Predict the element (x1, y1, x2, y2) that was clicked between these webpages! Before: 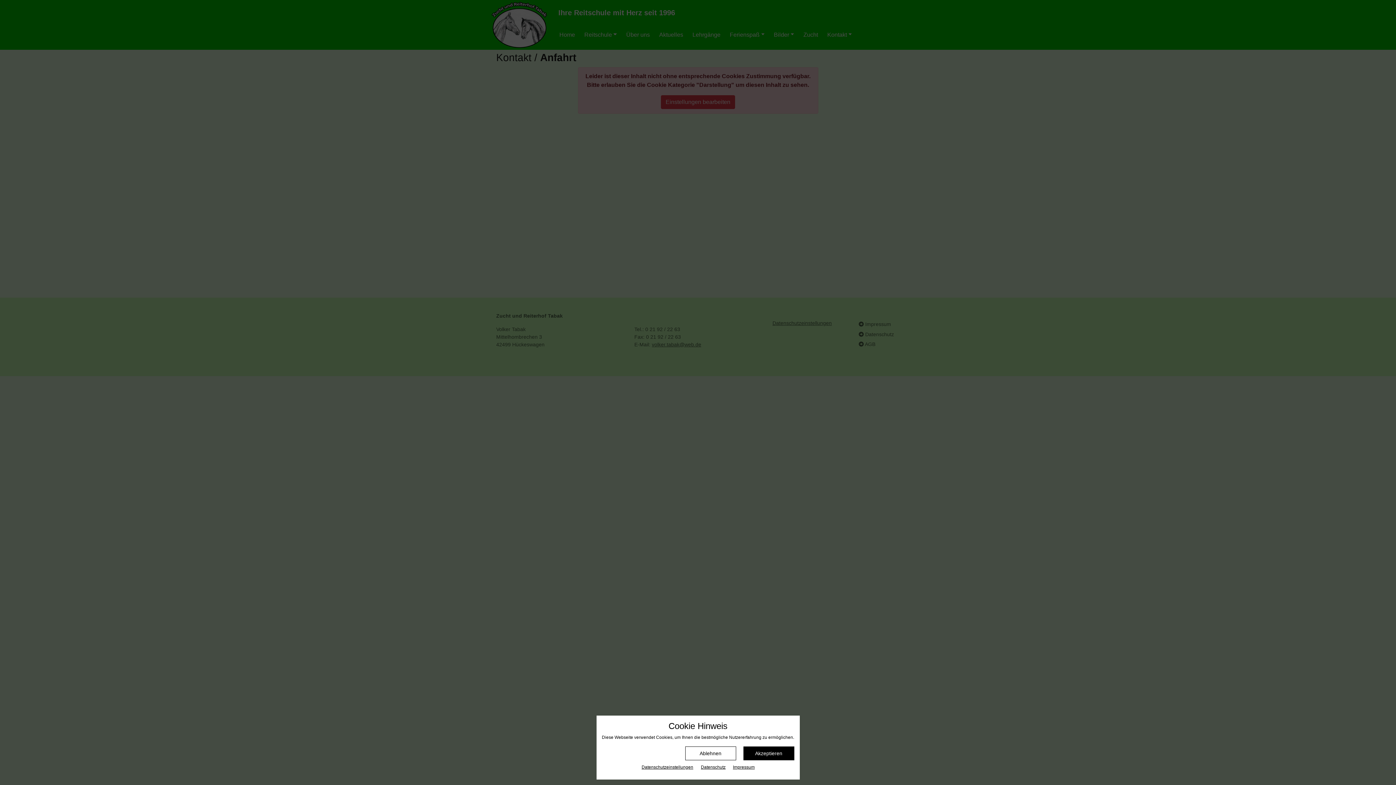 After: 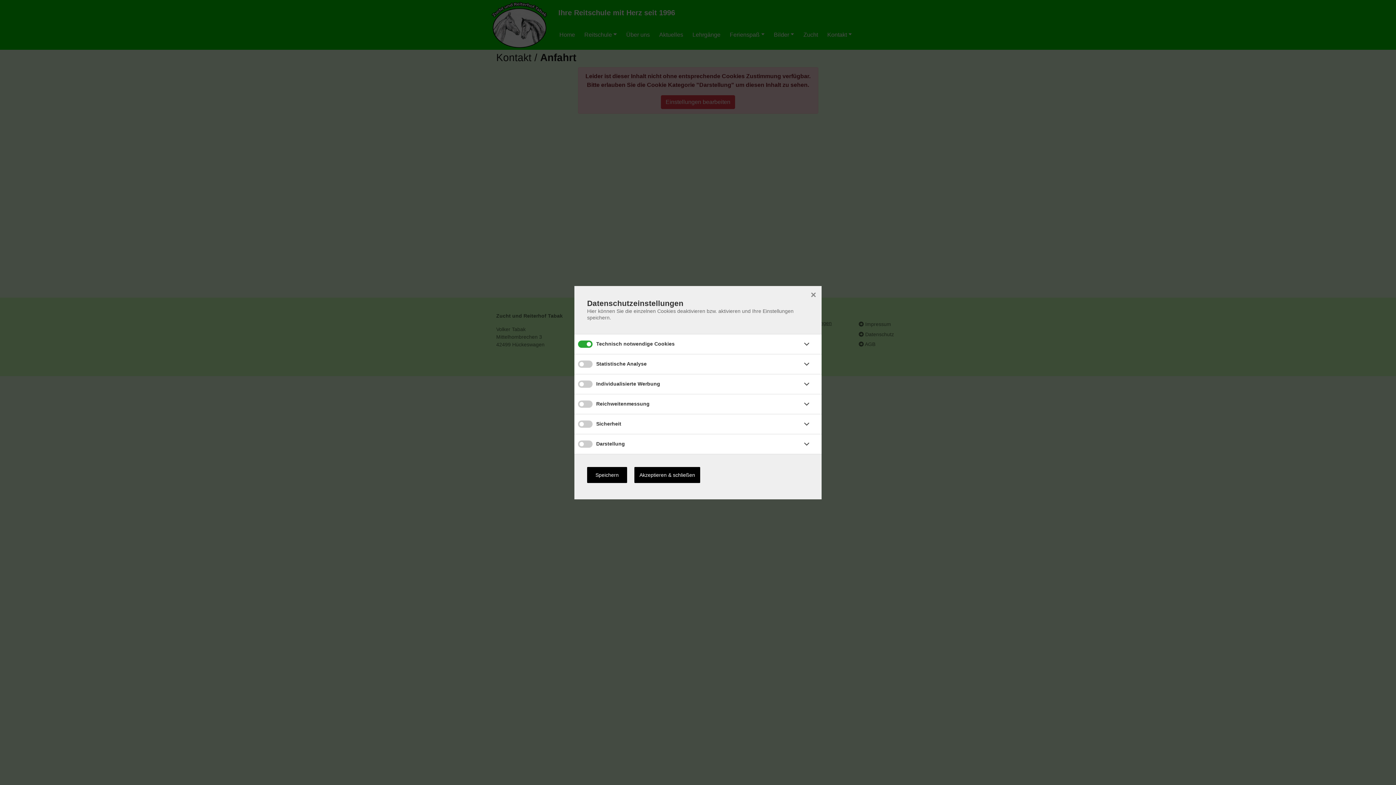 Action: label: Datenschutz­einstellungen bbox: (641, 764, 693, 770)